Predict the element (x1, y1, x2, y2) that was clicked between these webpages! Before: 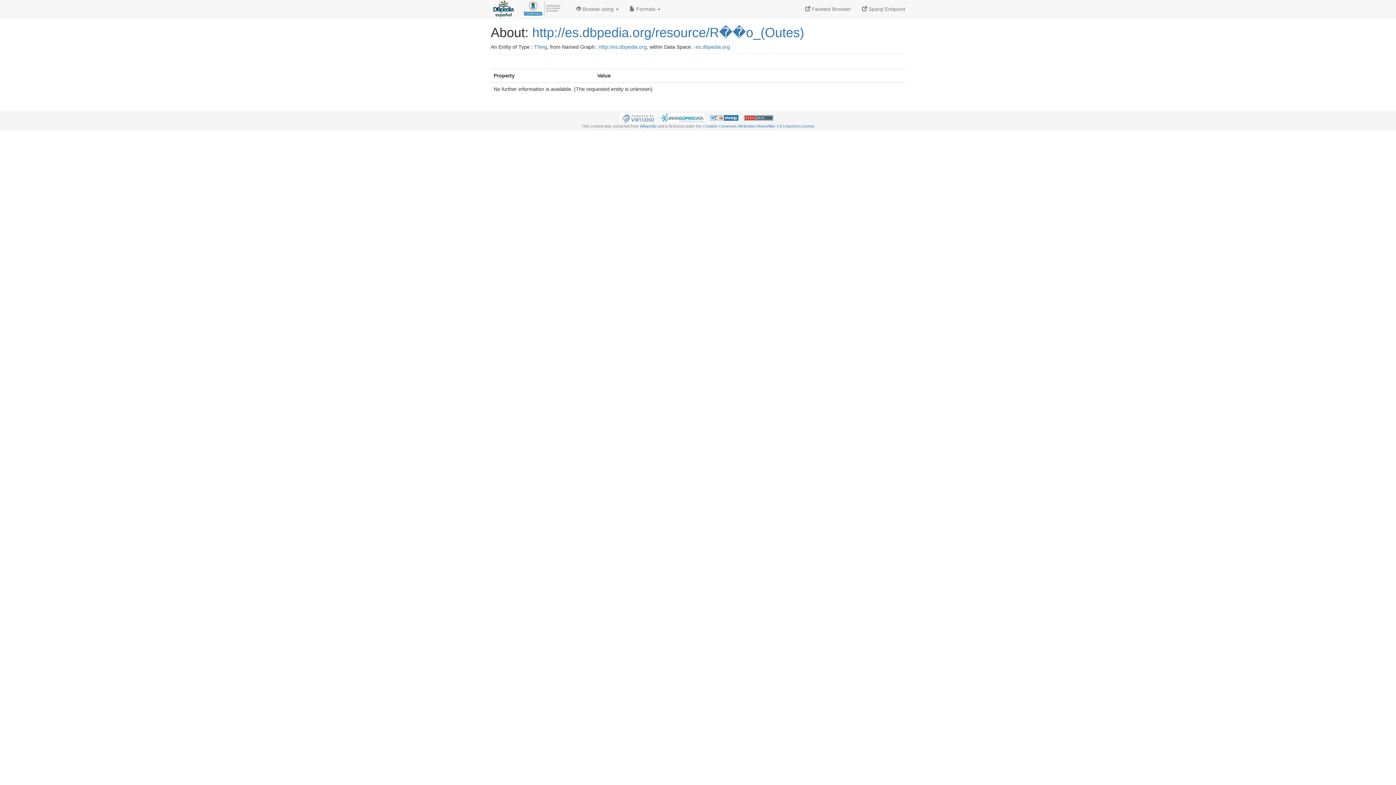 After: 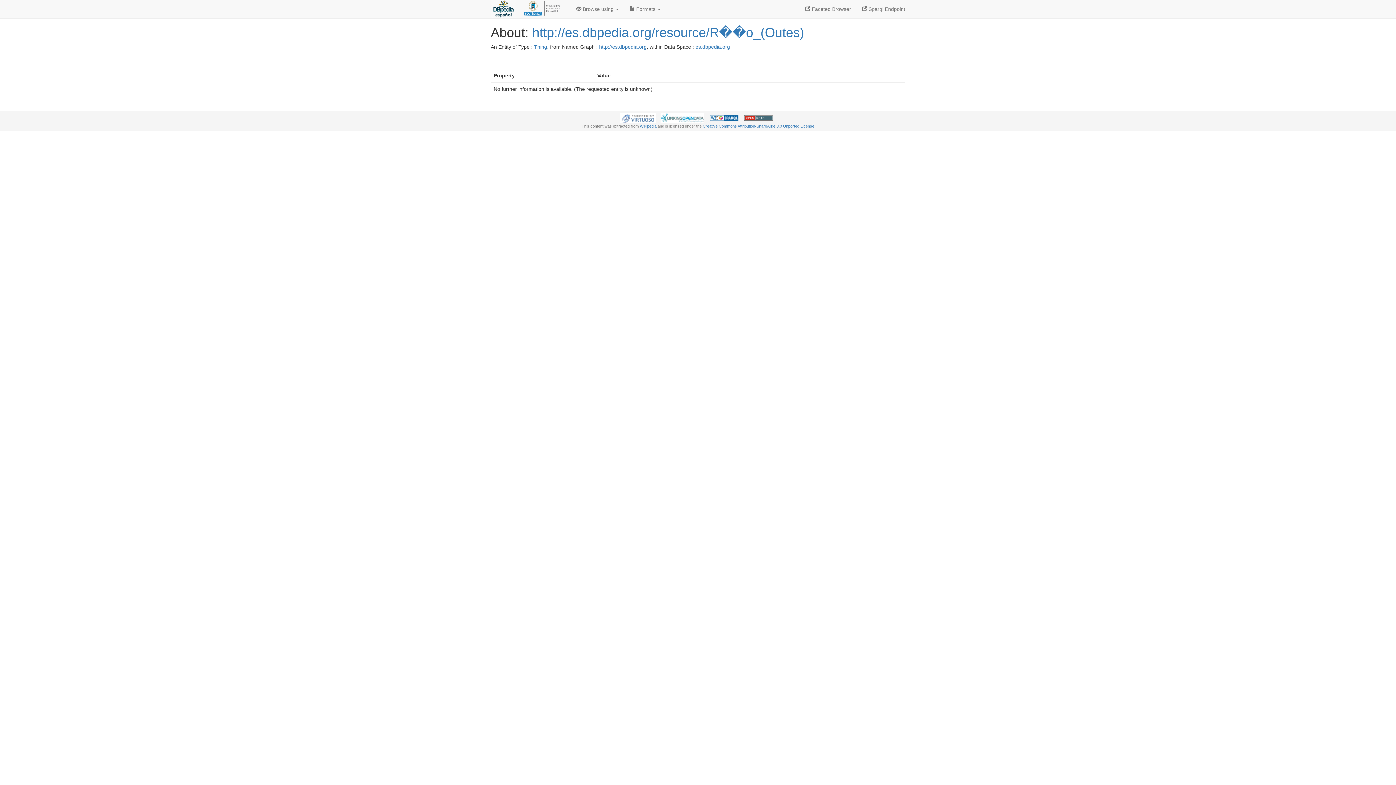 Action: bbox: (532, 25, 804, 40) label: http://es.dbpedia.org/resource/R��o_(Outes)